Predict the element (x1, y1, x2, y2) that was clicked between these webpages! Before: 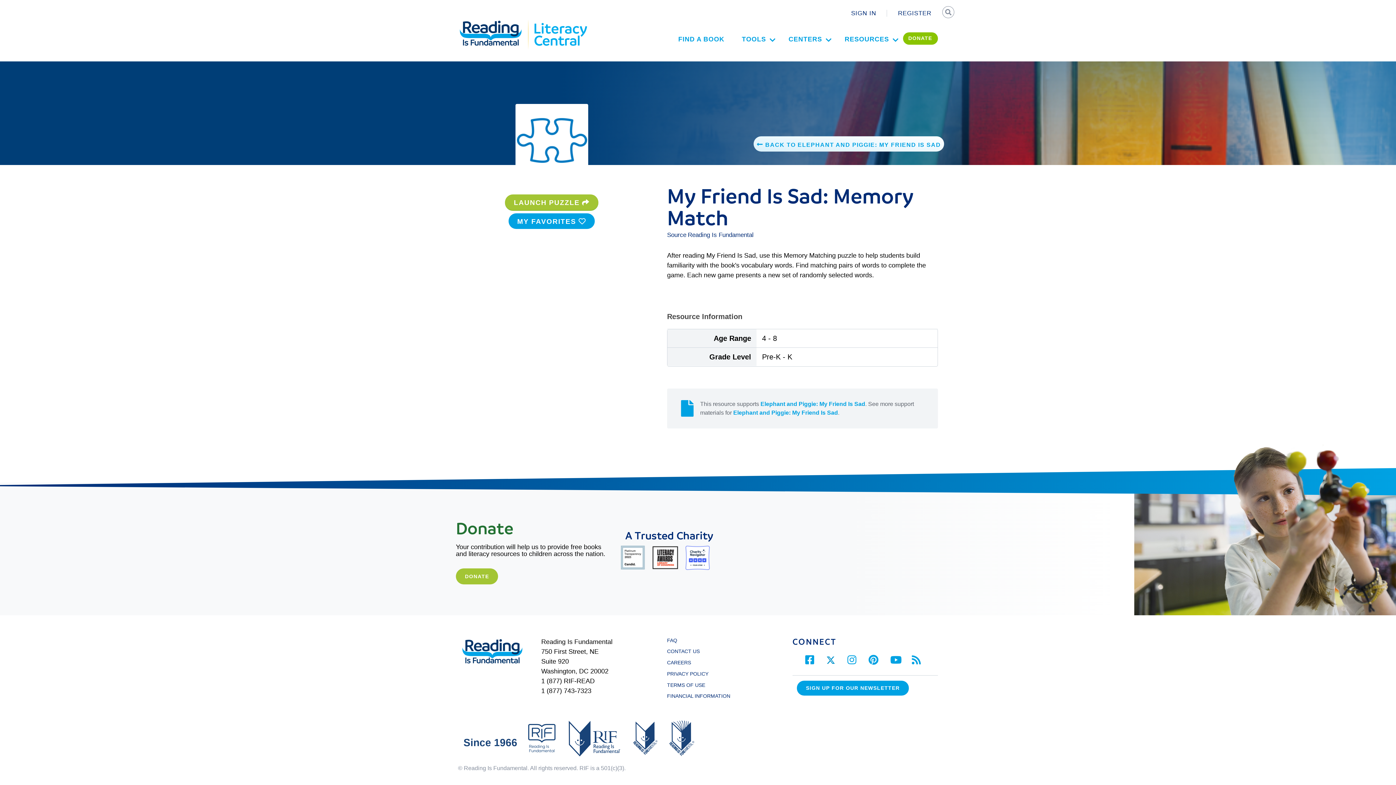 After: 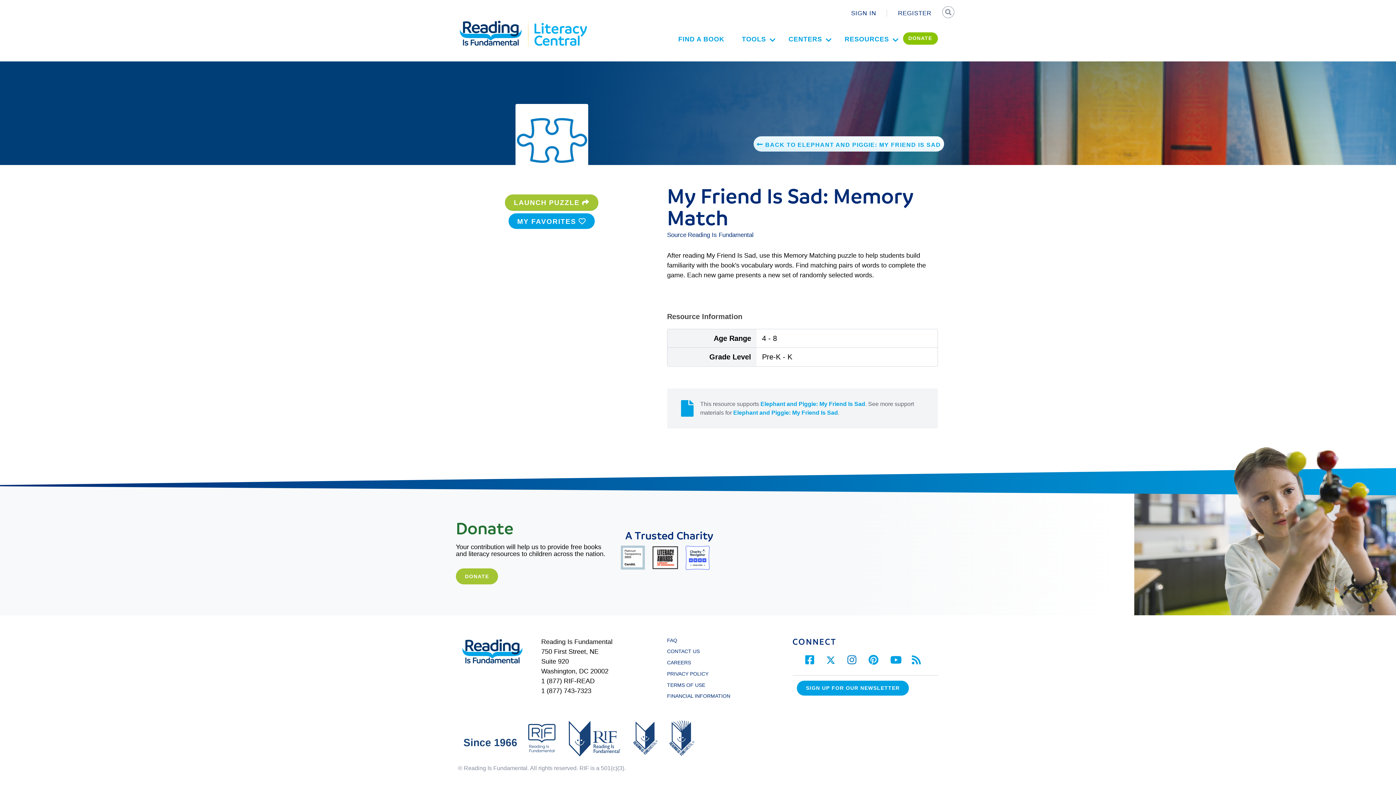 Action: bbox: (847, 659, 856, 665)